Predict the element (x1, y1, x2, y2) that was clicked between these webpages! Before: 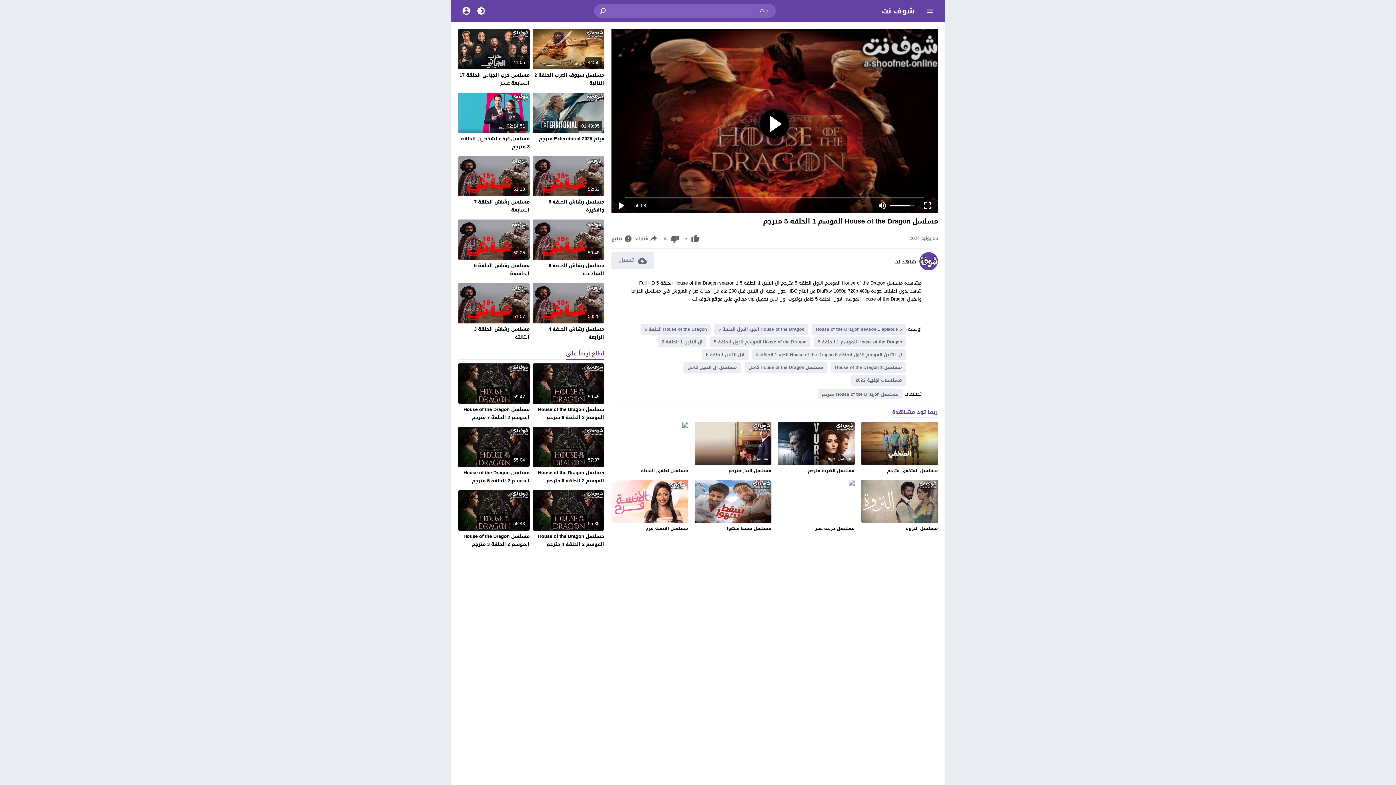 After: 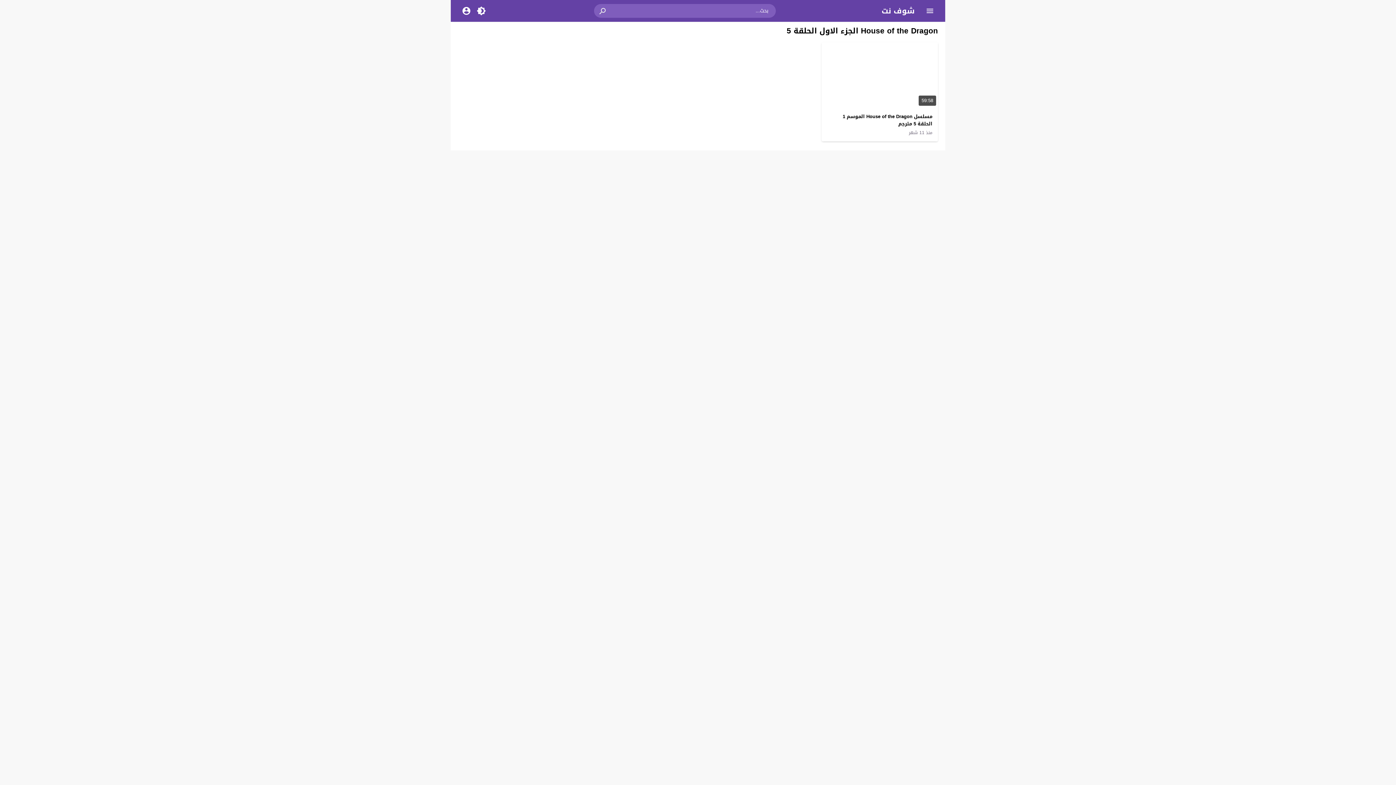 Action: label: House of the Dragon الجزء الاول الحلقة 5 bbox: (714, 324, 808, 334)